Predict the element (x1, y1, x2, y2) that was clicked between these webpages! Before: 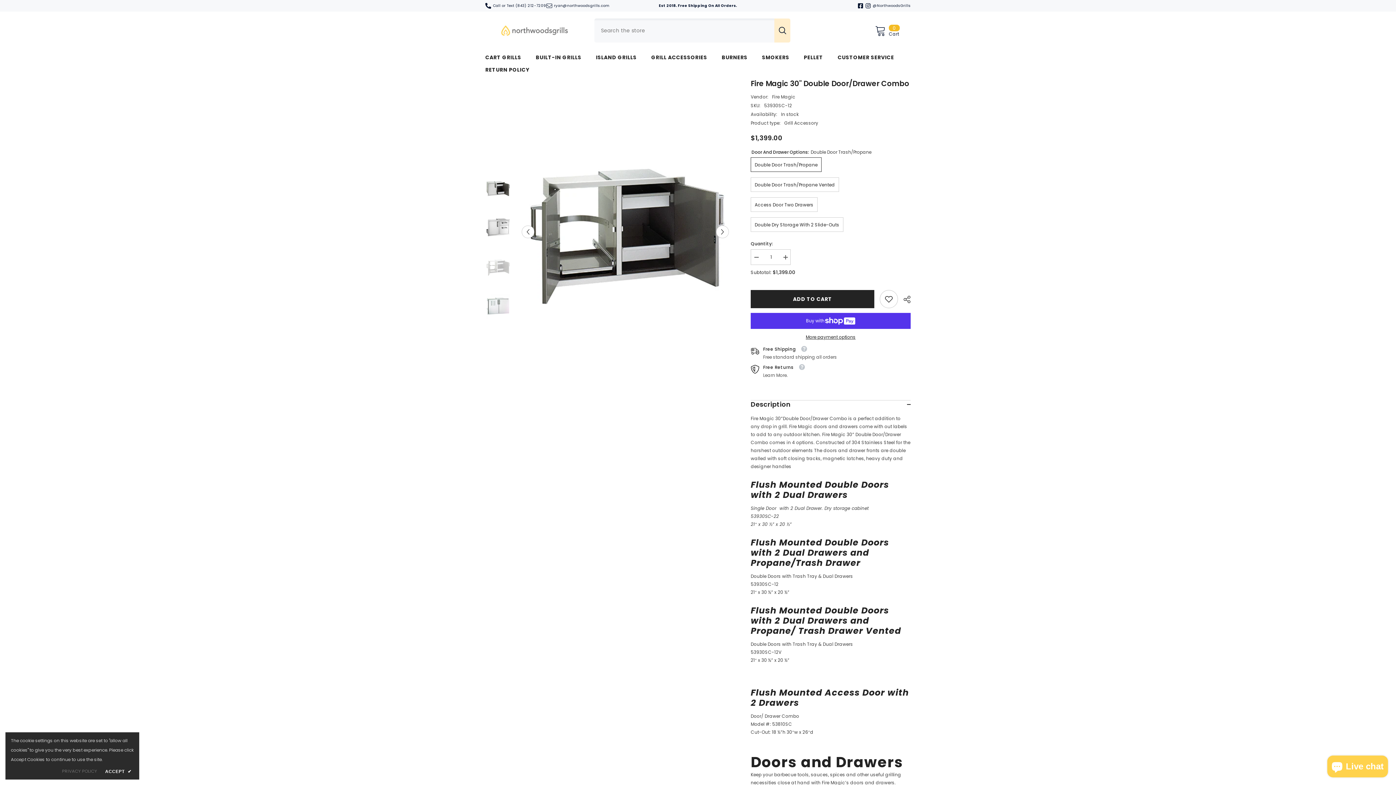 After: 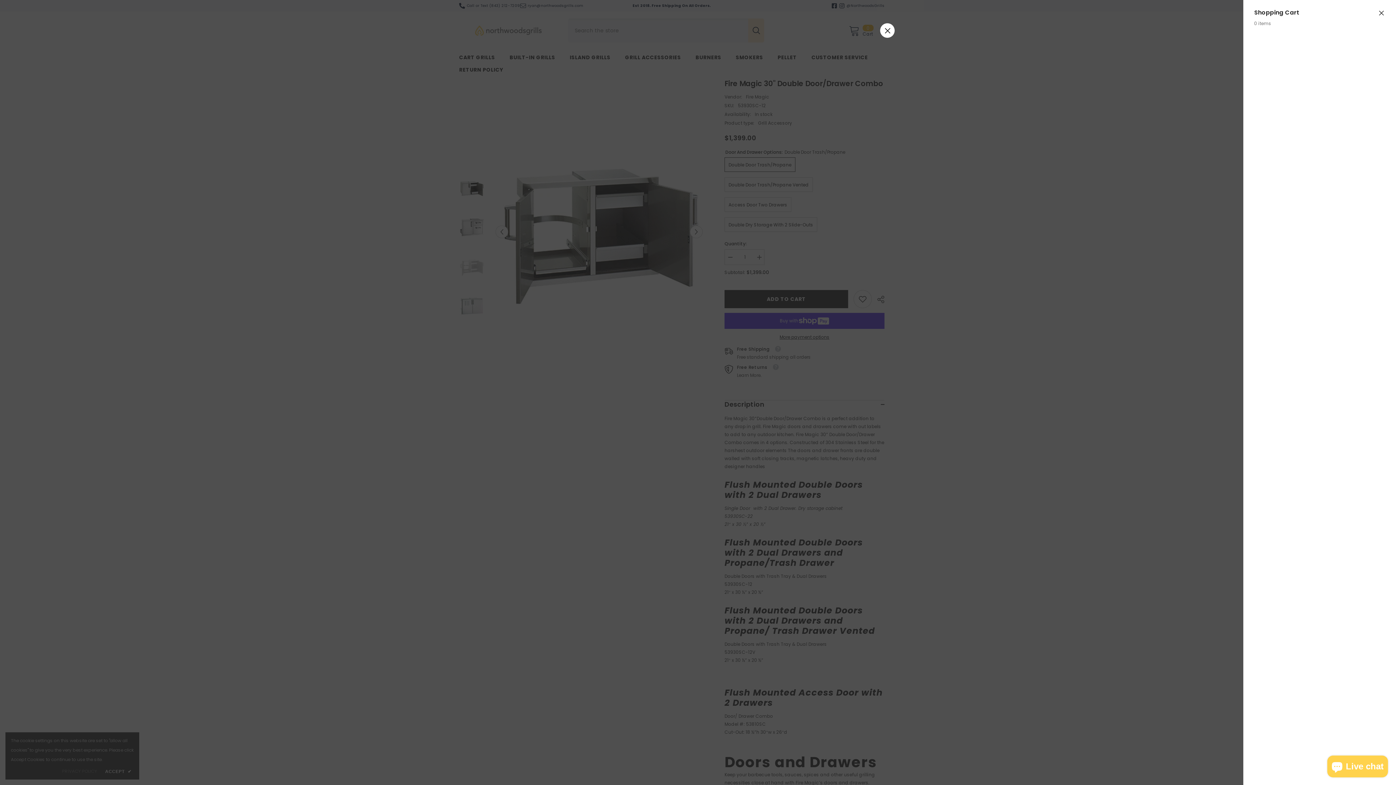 Action: label: 0
0 items
Cart bbox: (875, 24, 900, 36)